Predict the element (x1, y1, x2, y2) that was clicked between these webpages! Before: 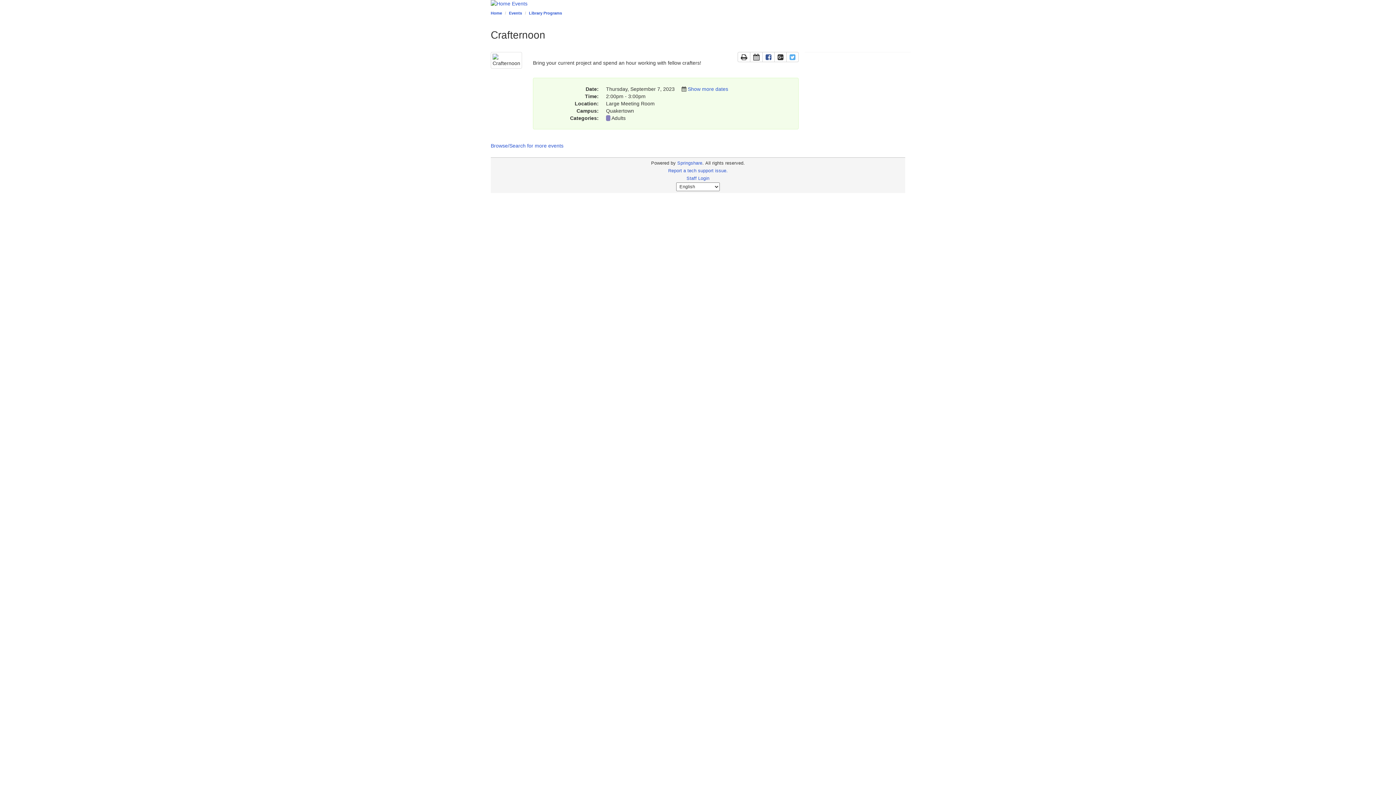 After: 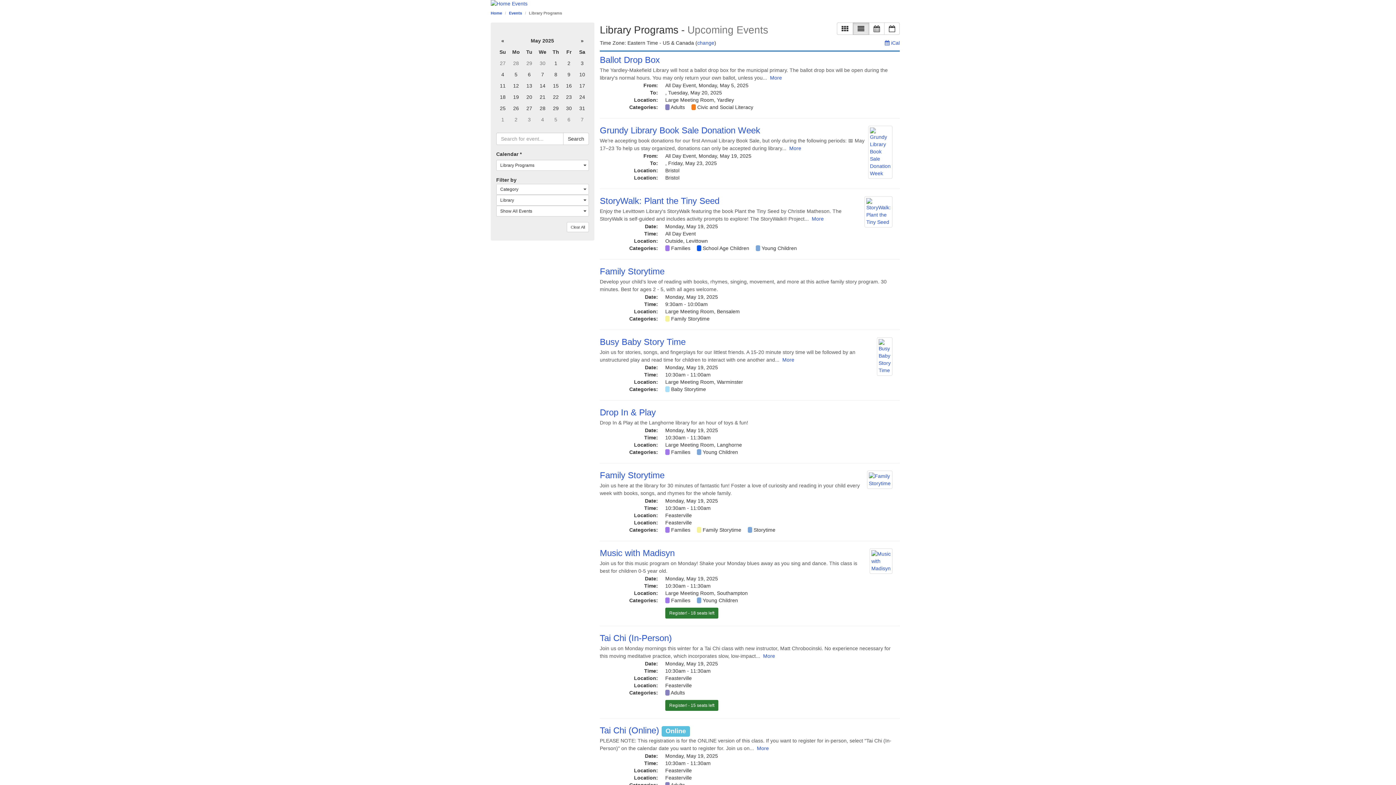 Action: label: Browse/Search for more events bbox: (490, 142, 563, 148)